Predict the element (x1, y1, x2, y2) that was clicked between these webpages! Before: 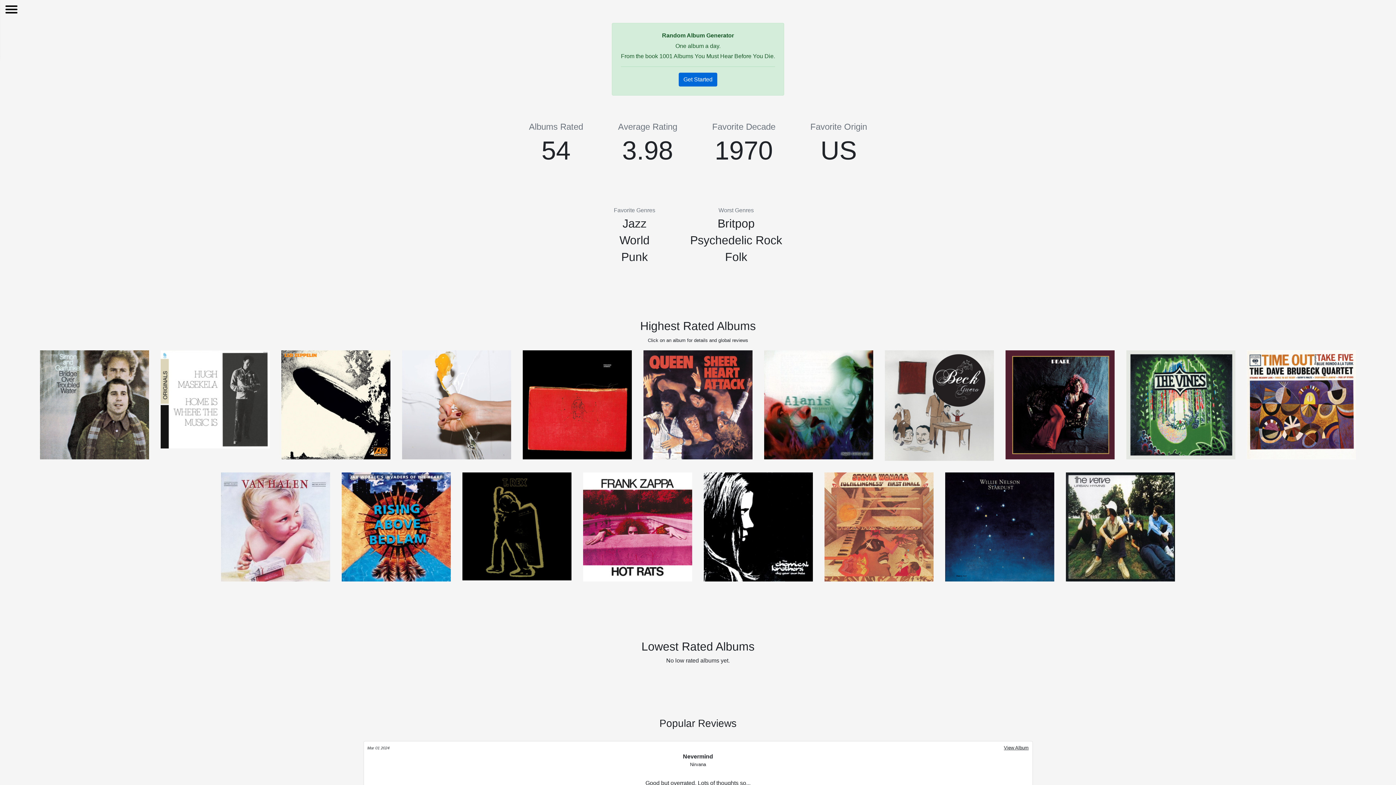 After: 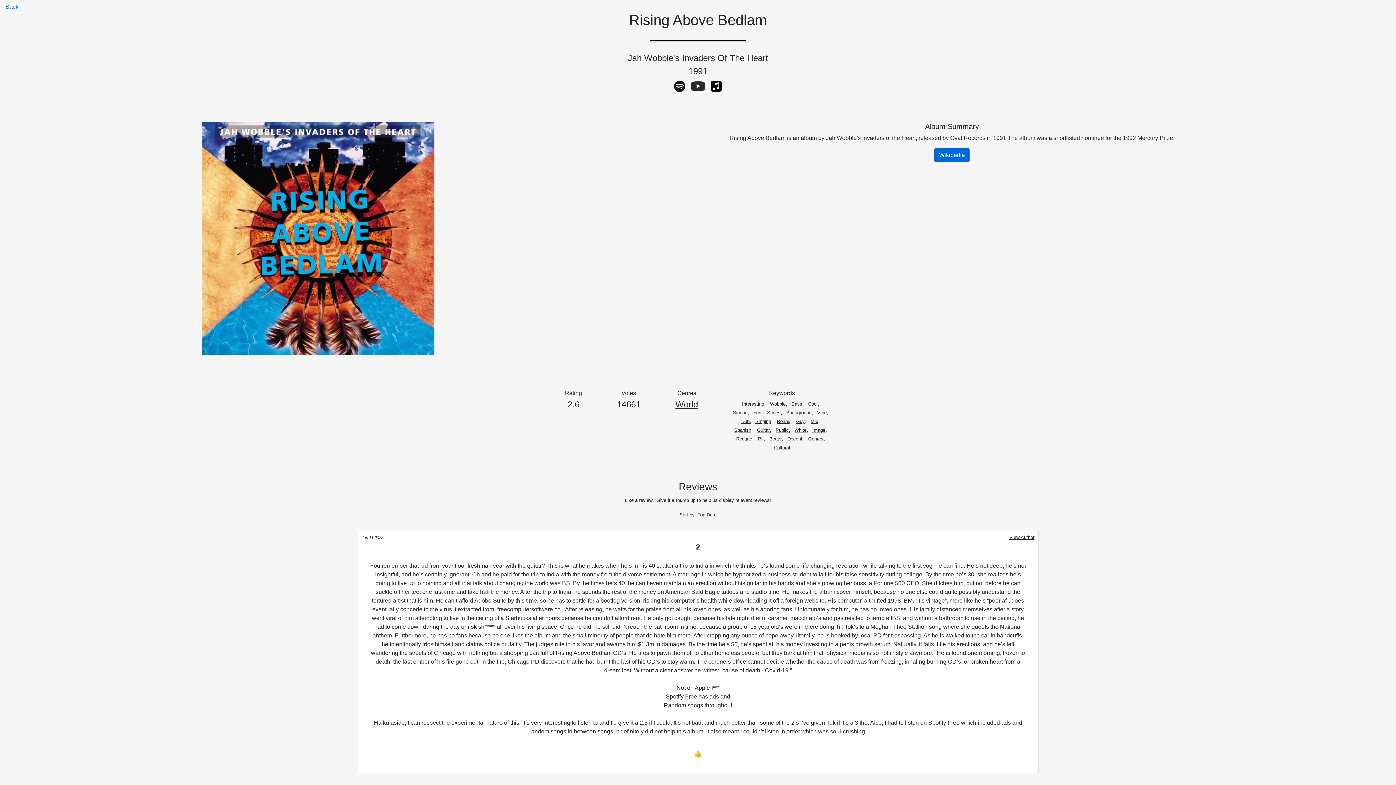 Action: bbox: (341, 472, 450, 581)